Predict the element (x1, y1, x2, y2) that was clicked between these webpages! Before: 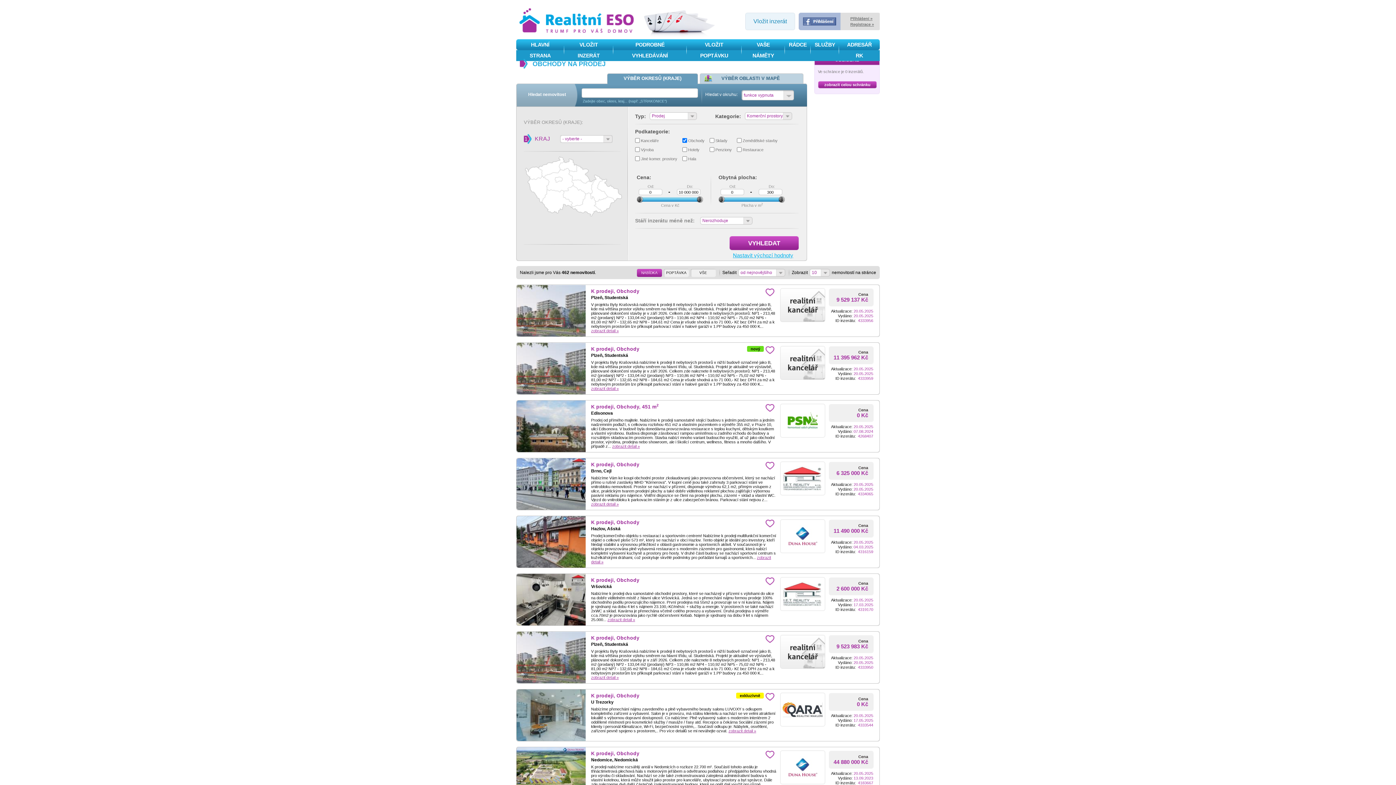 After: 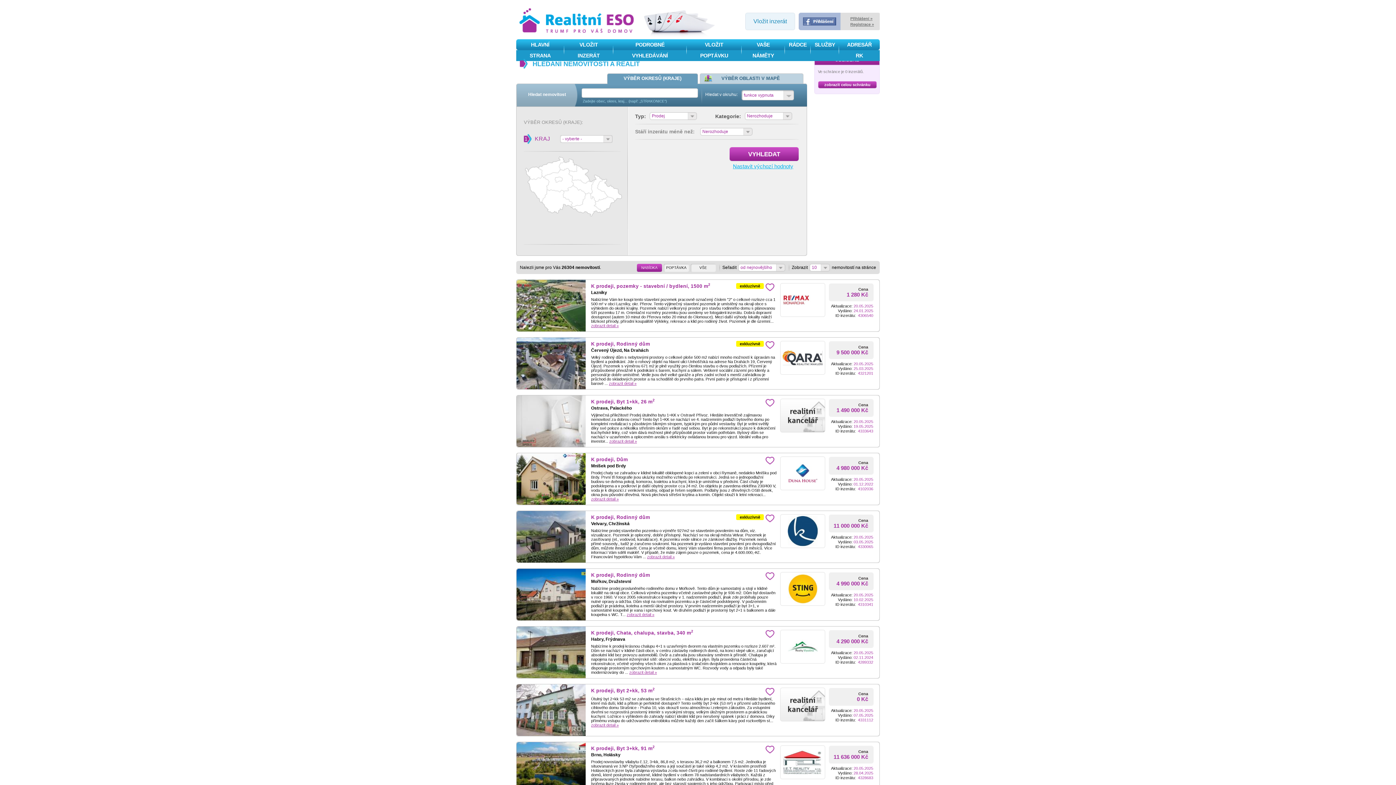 Action: bbox: (733, 252, 793, 258) label: Nastavit výchozí hodnoty